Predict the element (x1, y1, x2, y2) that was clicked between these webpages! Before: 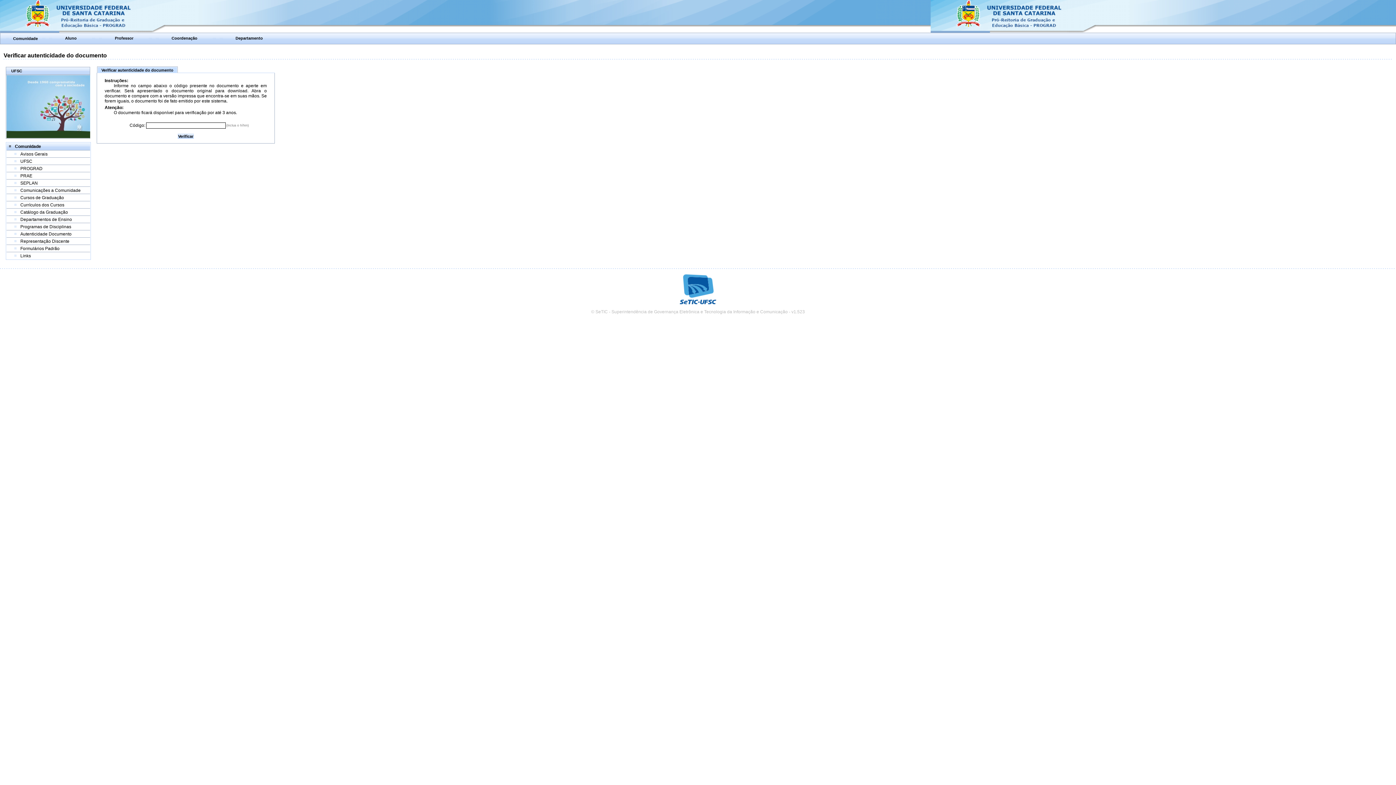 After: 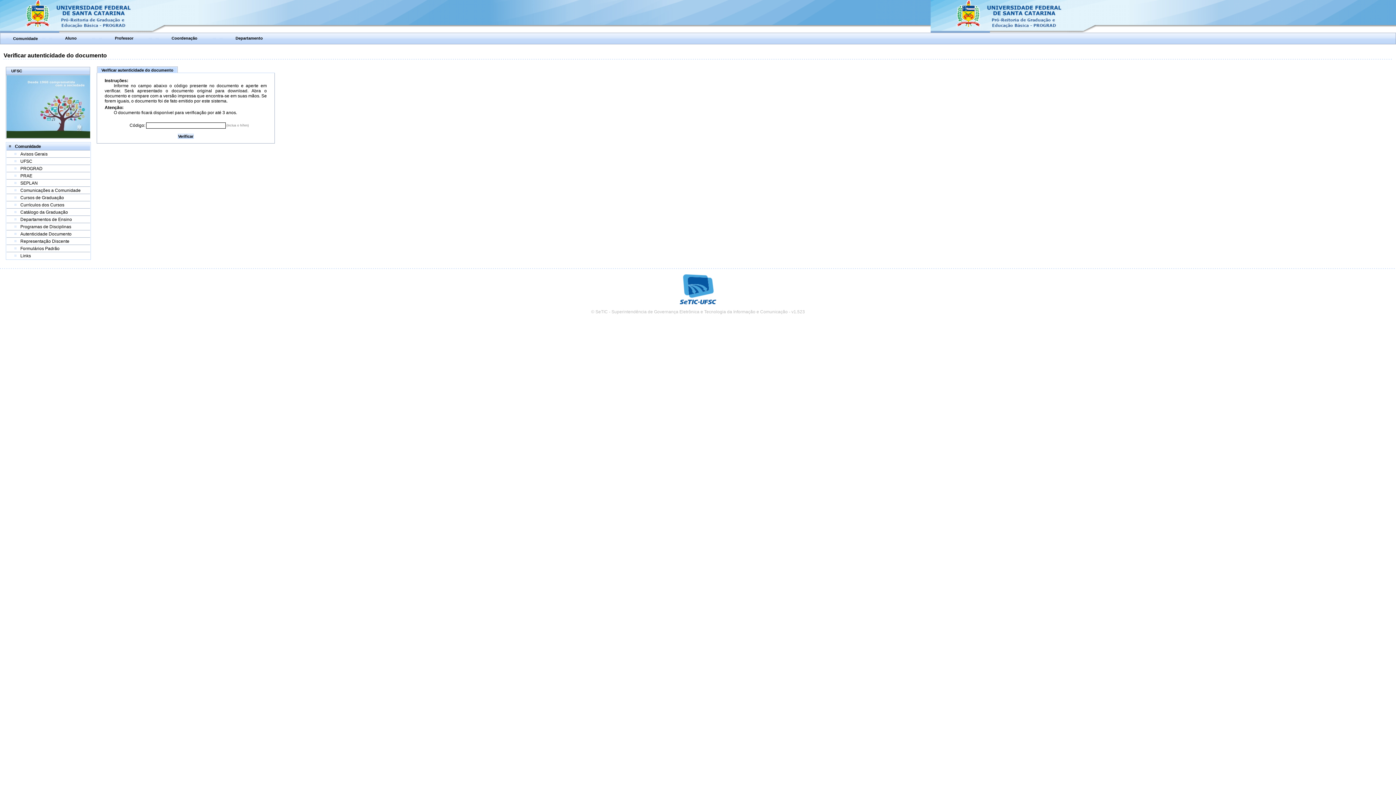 Action: label: Autenticidade Documento bbox: (20, 231, 71, 236)